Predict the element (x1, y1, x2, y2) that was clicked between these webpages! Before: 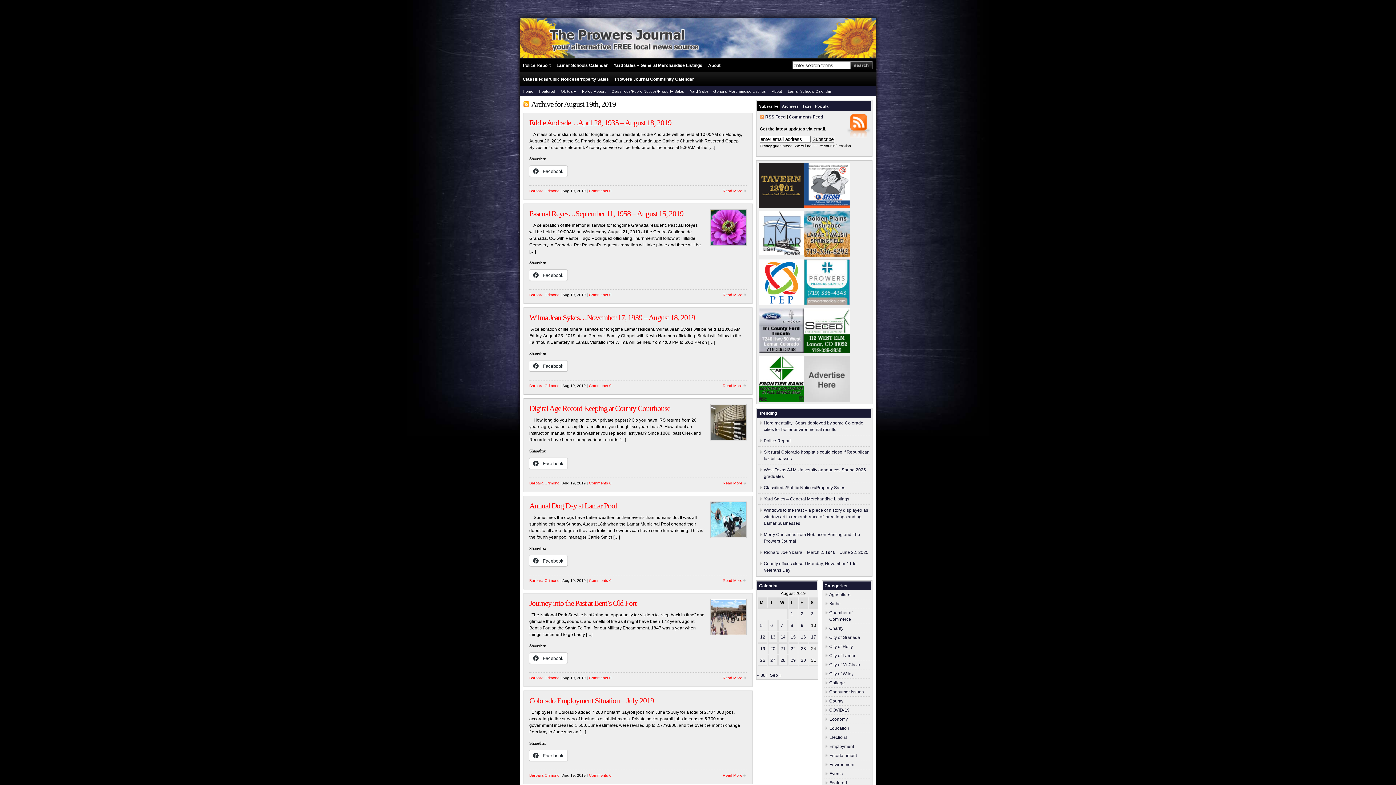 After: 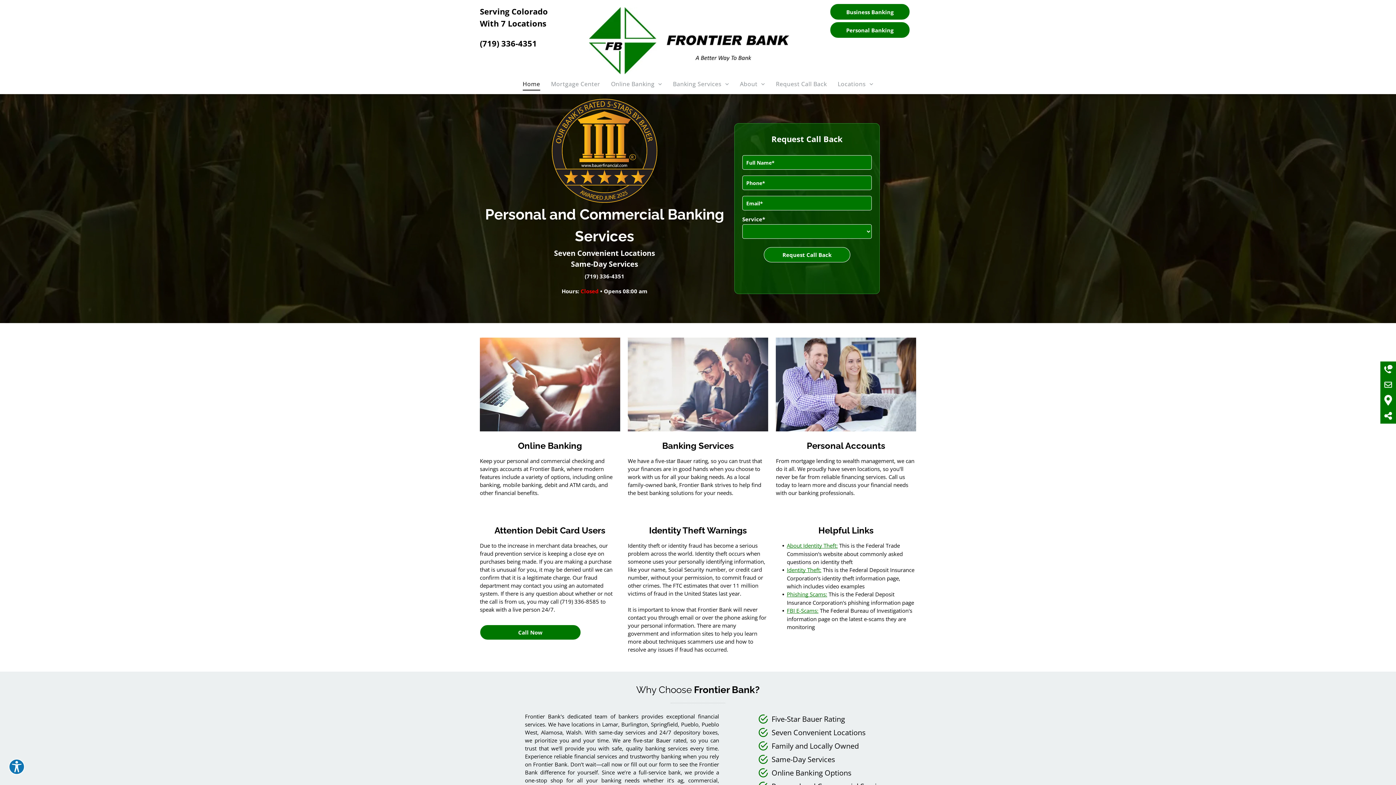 Action: bbox: (758, 397, 804, 402)